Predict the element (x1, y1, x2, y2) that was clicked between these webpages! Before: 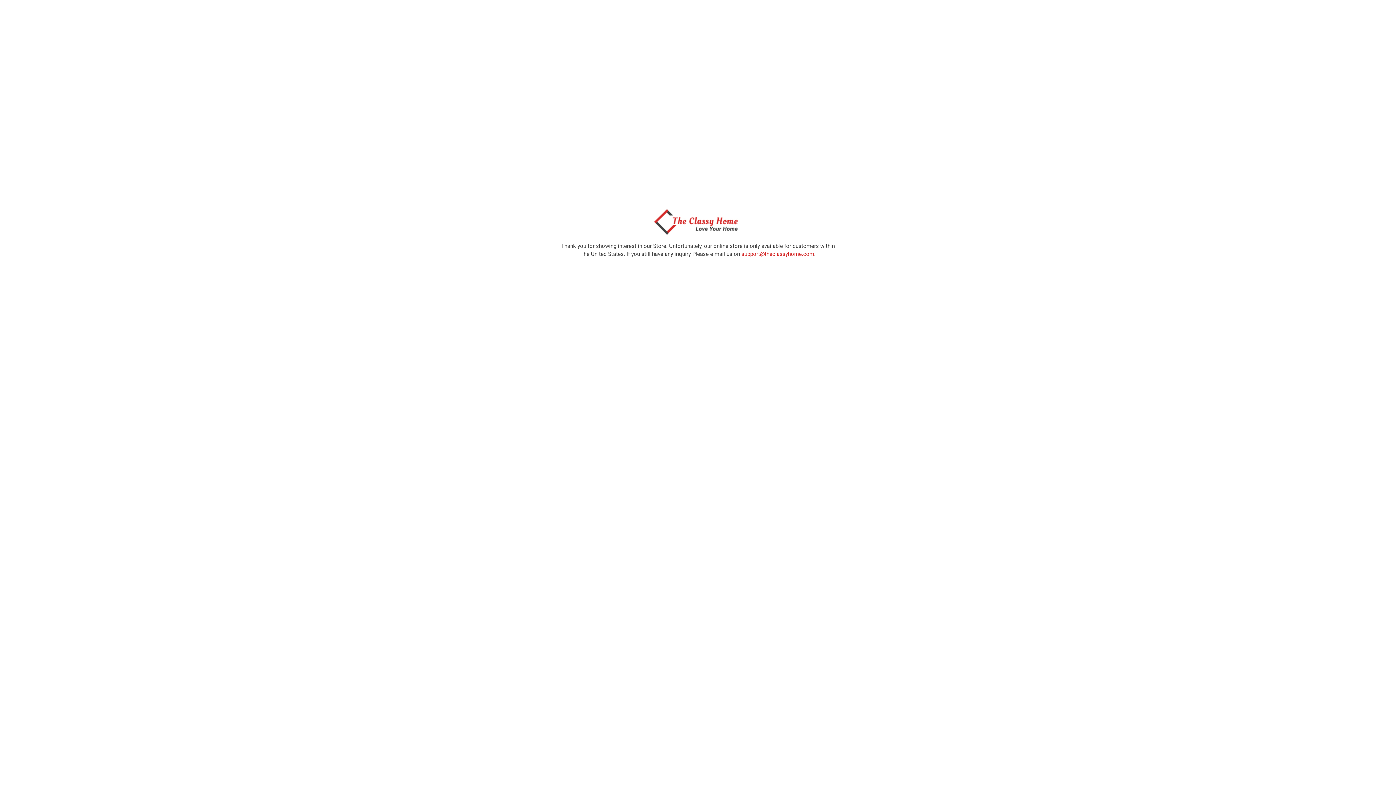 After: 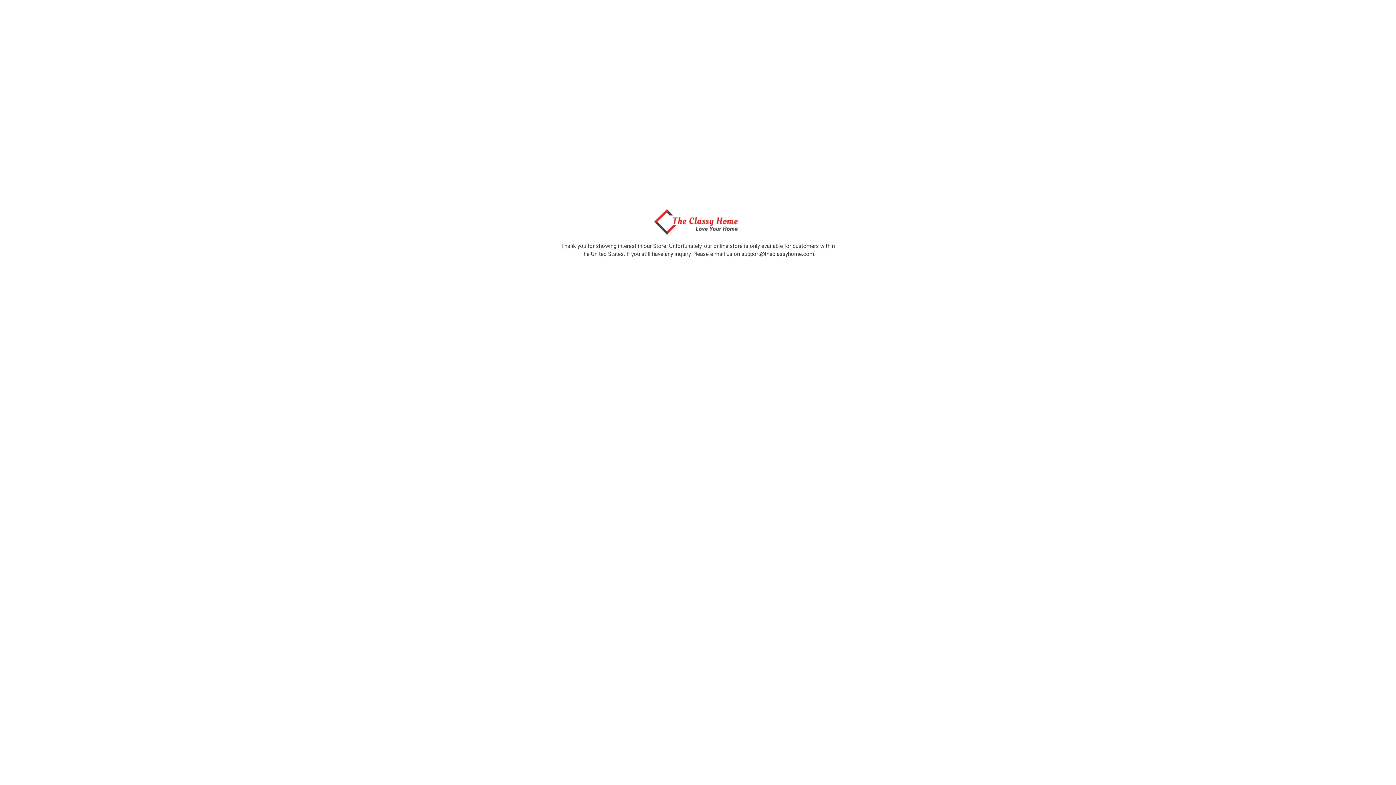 Action: label: support@theclassyhome.com bbox: (741, 250, 814, 257)